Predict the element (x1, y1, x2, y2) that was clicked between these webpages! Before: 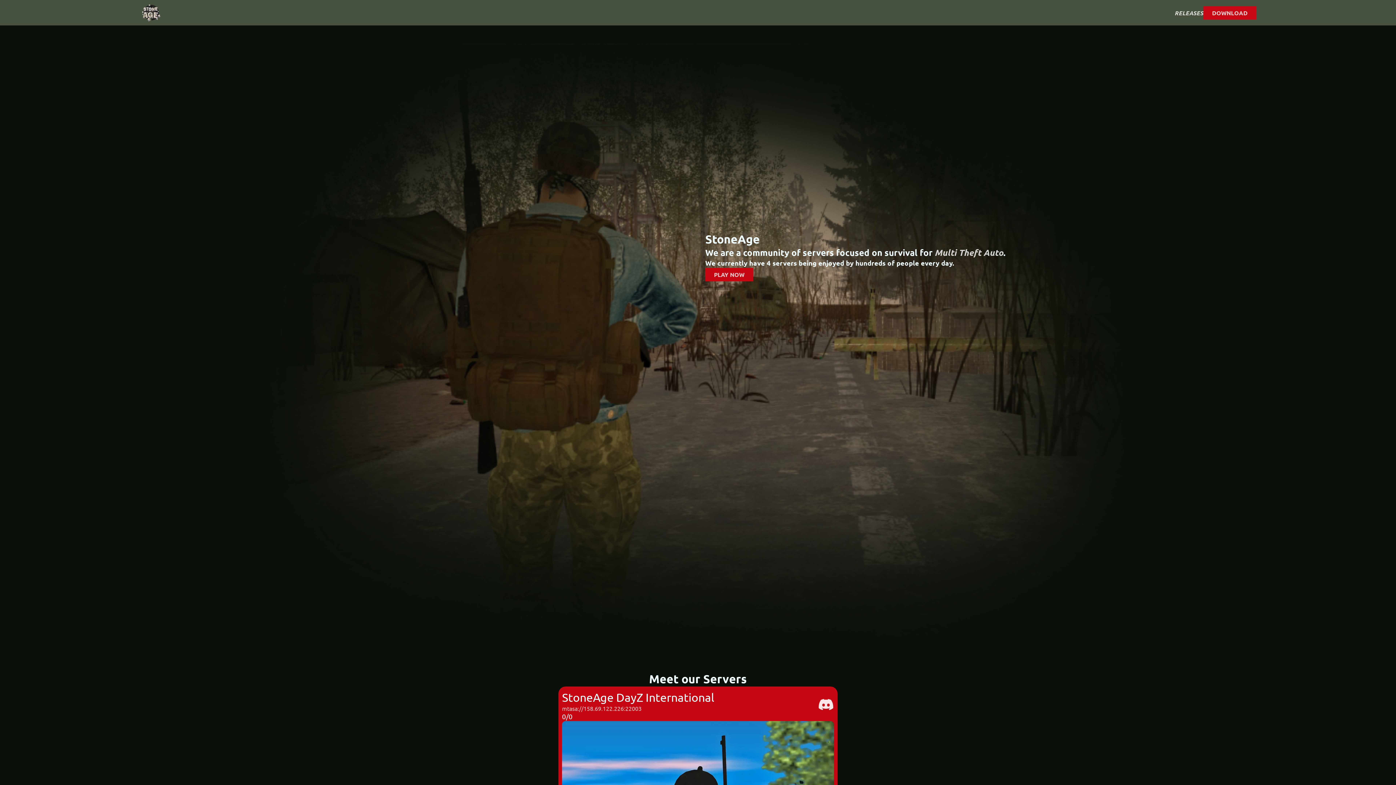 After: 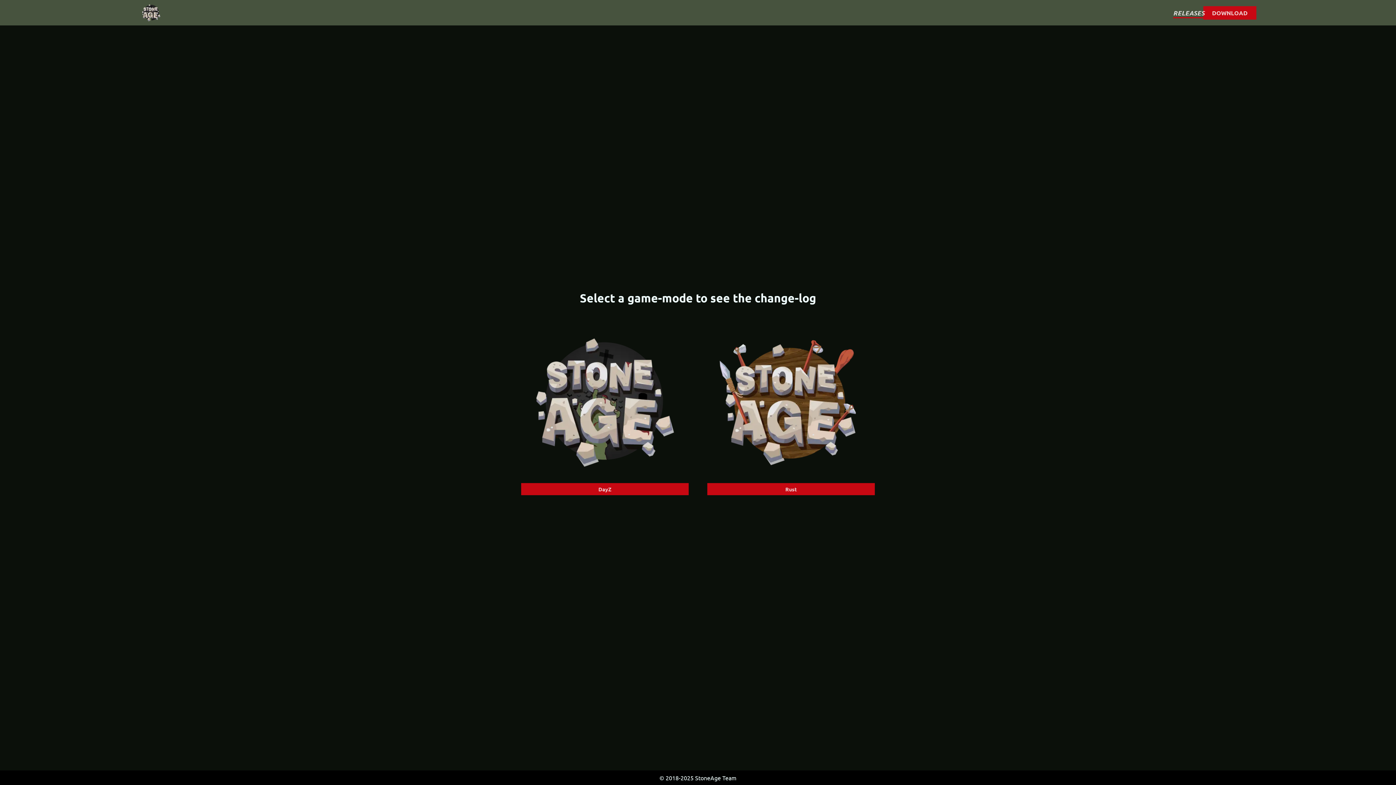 Action: bbox: (1174, 8, 1203, 16) label: RELEASES